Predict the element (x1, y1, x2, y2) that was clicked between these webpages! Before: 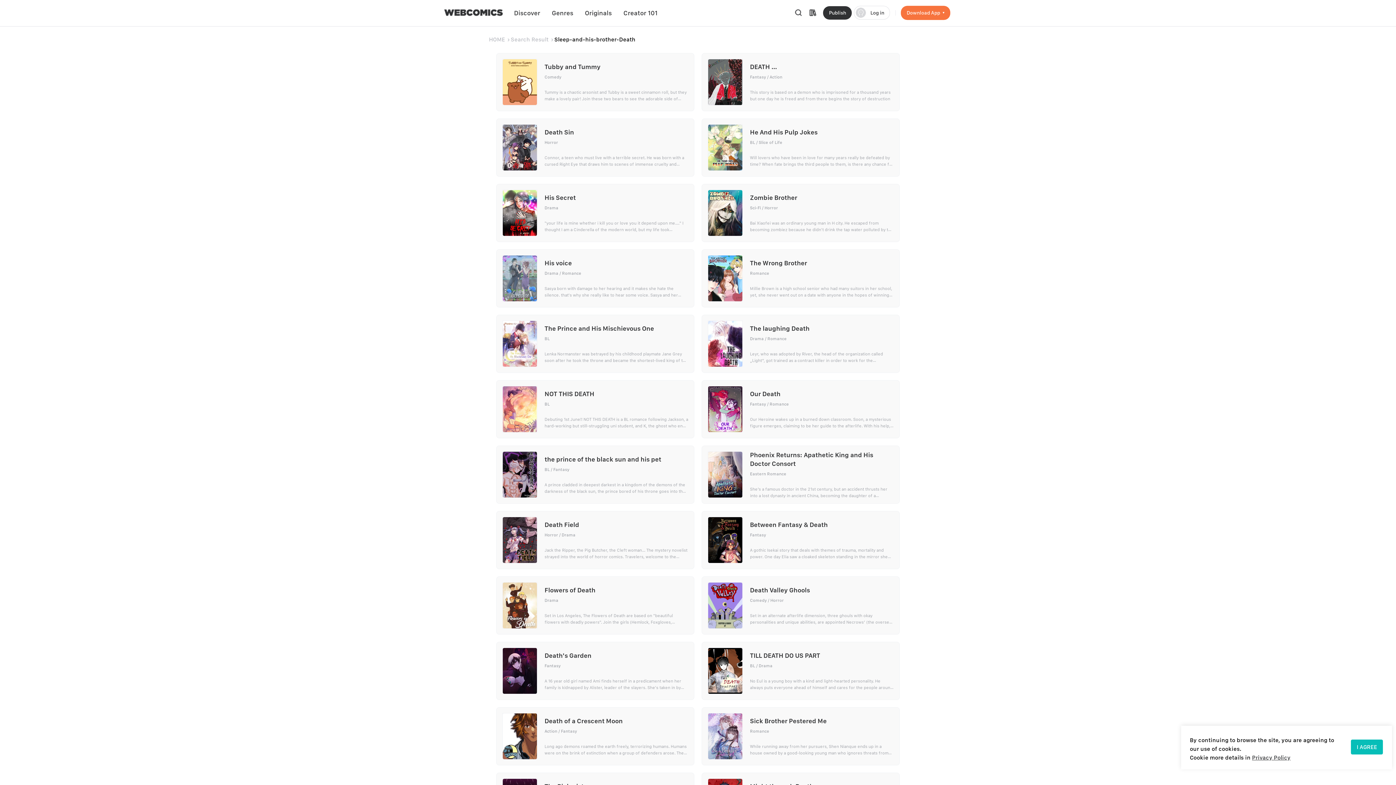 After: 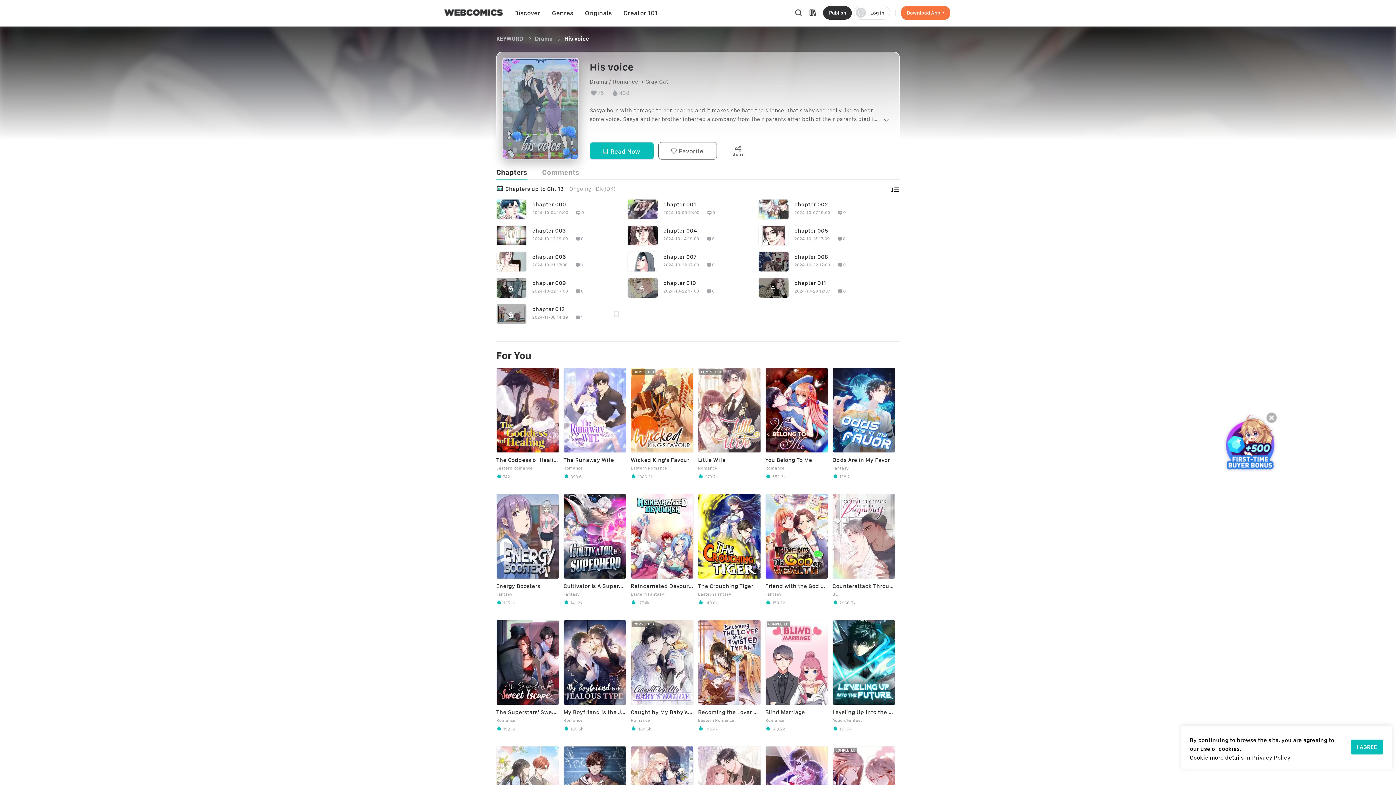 Action: bbox: (496, 249, 694, 307) label: His voice

DramaRomance

Sasya born with damage to her hearing and it makes she hate the silence. that's why she really like to hear some voice. Sasya and her brother inherted a company from their parents after both of their parents died in accident. the company operates in sector like a voice acting or similar and from this company it will channel to various industries under its auspices. and it was in this company that she met someone who had a voice she liked so much. but there something that person was hiding from sasya. not only from that person , her brother also kept a big secret all this time.